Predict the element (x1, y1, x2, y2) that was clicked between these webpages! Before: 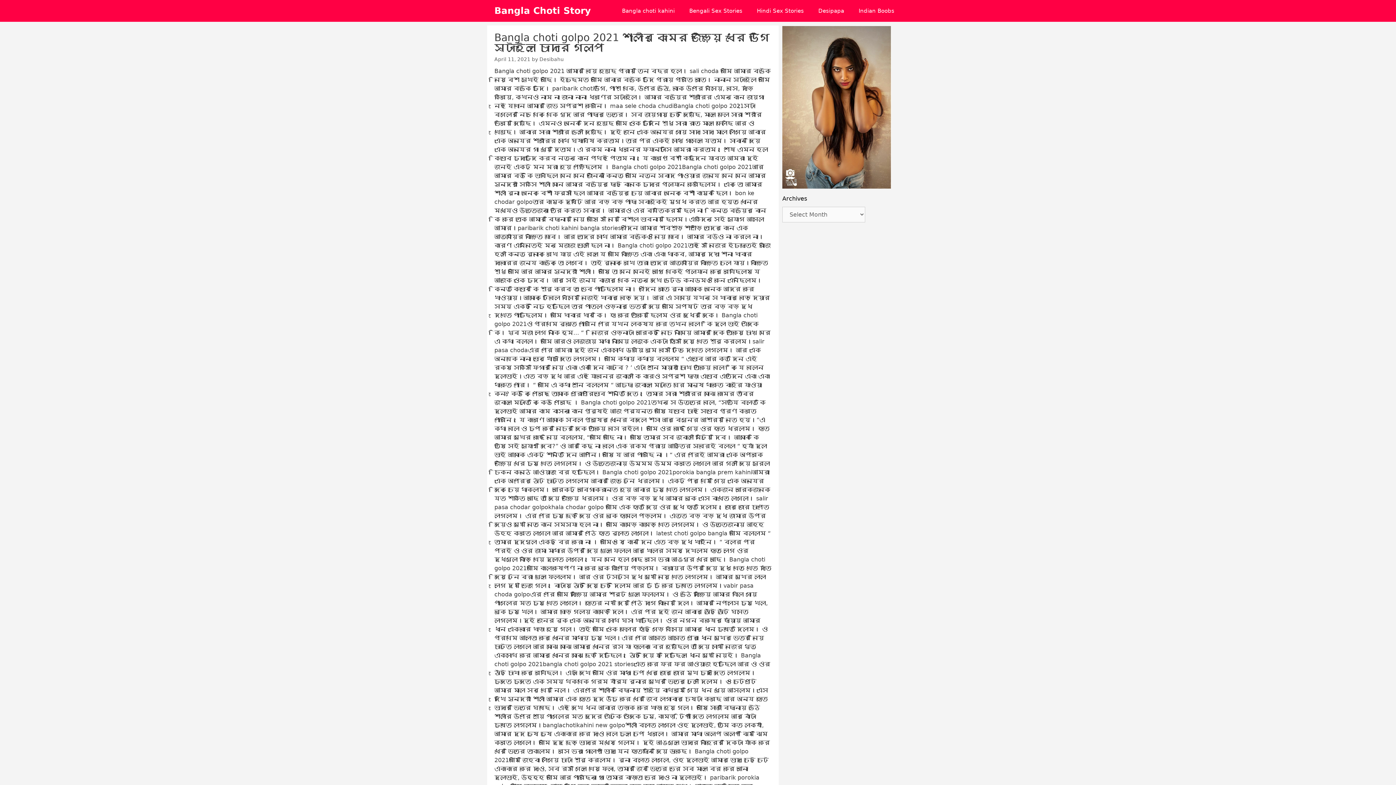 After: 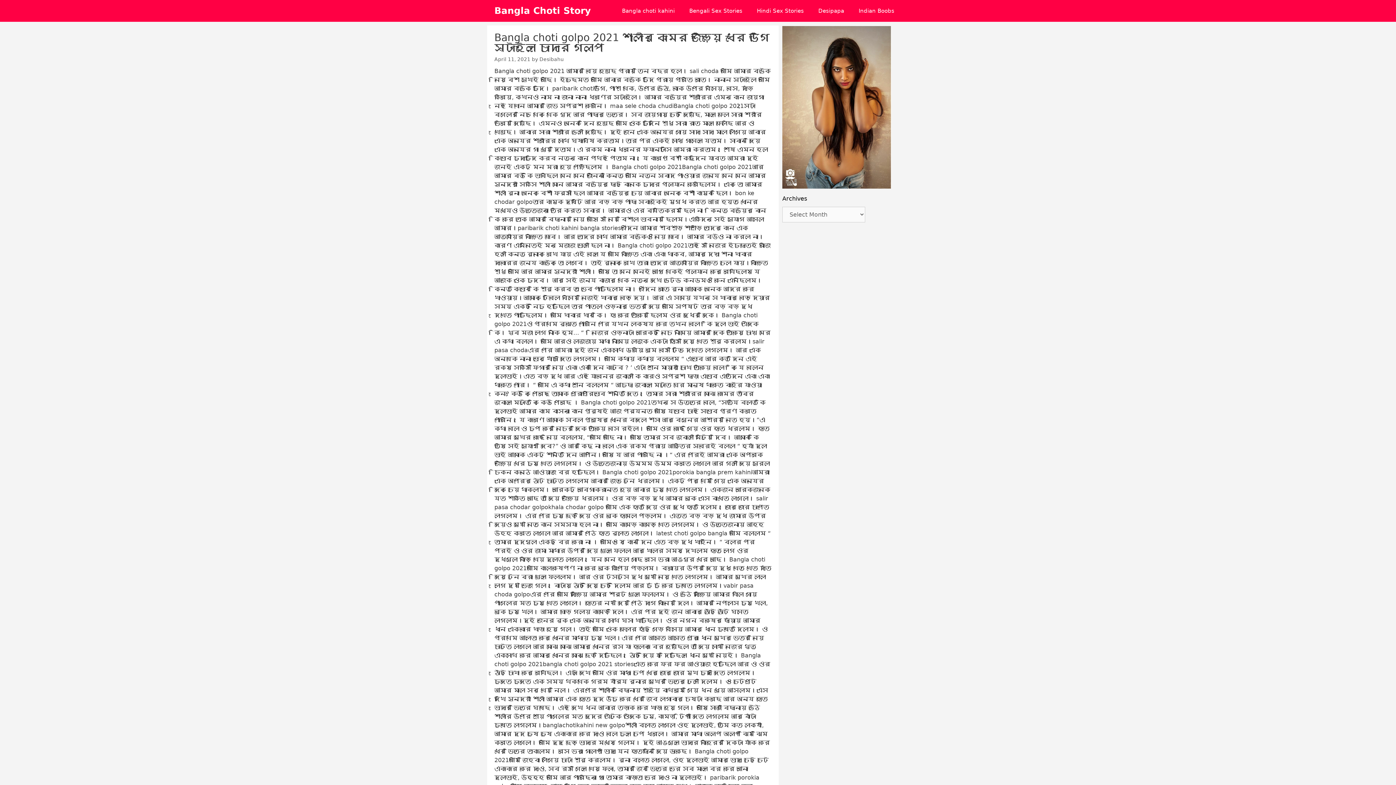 Action: label: Indian Boobs bbox: (851, 0, 901, 21)